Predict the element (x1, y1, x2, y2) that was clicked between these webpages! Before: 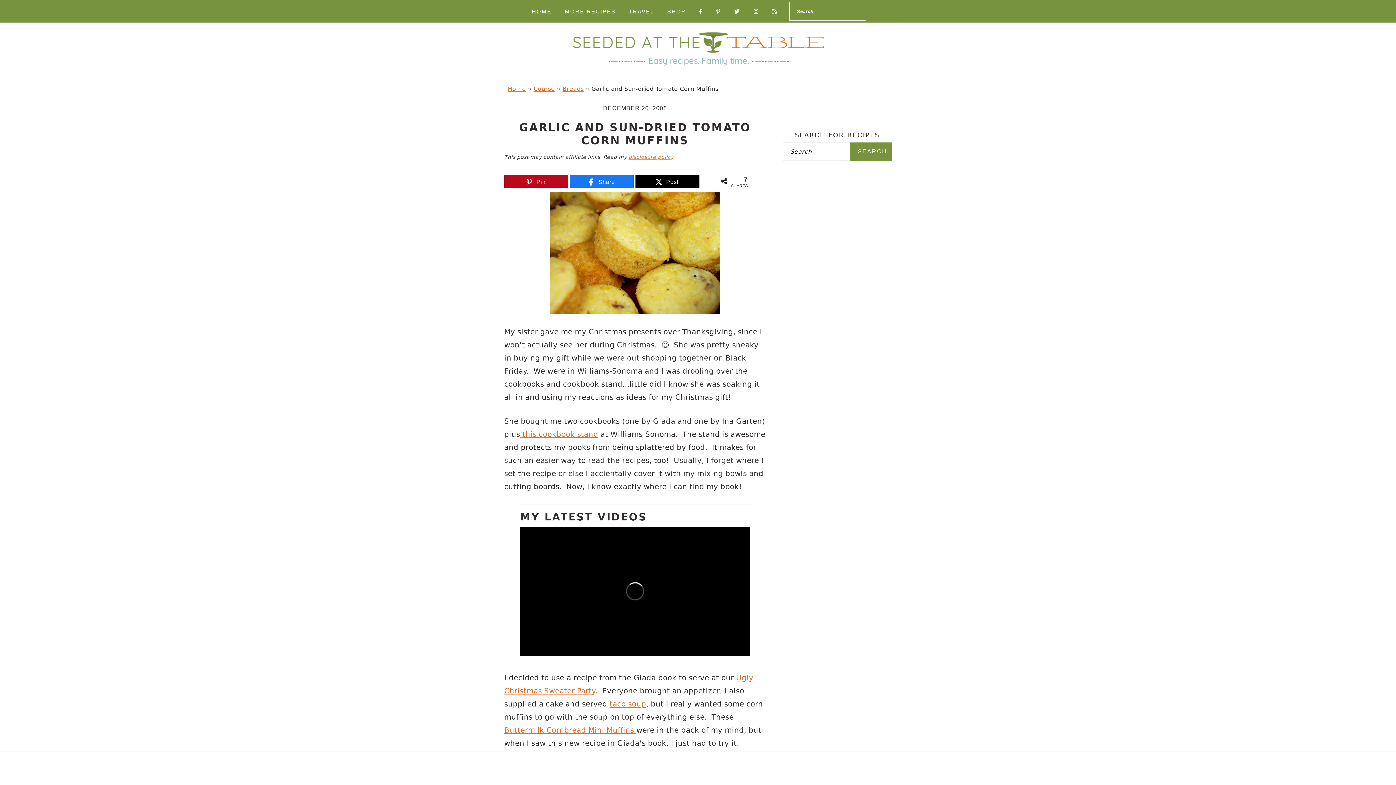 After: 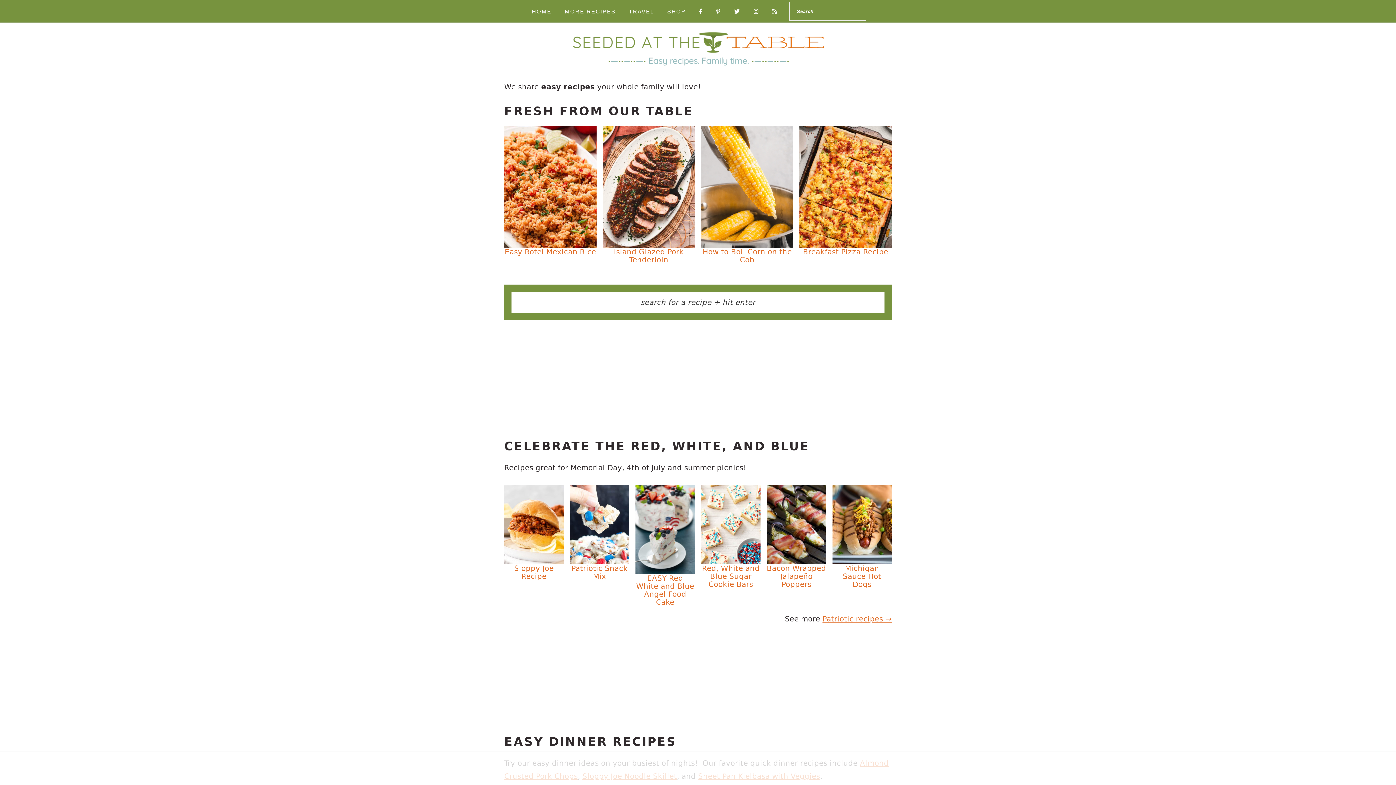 Action: bbox: (526, 3, 557, 19) label: HOME